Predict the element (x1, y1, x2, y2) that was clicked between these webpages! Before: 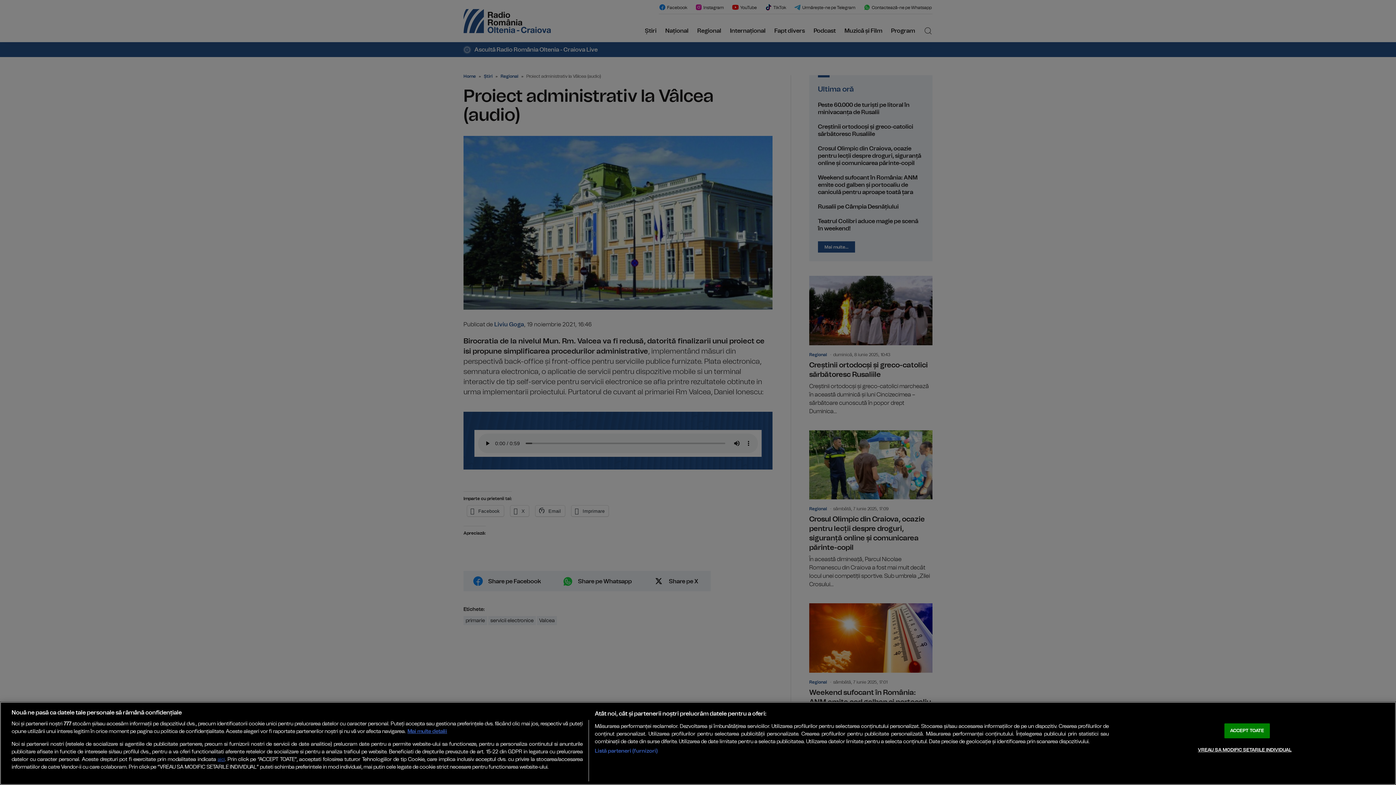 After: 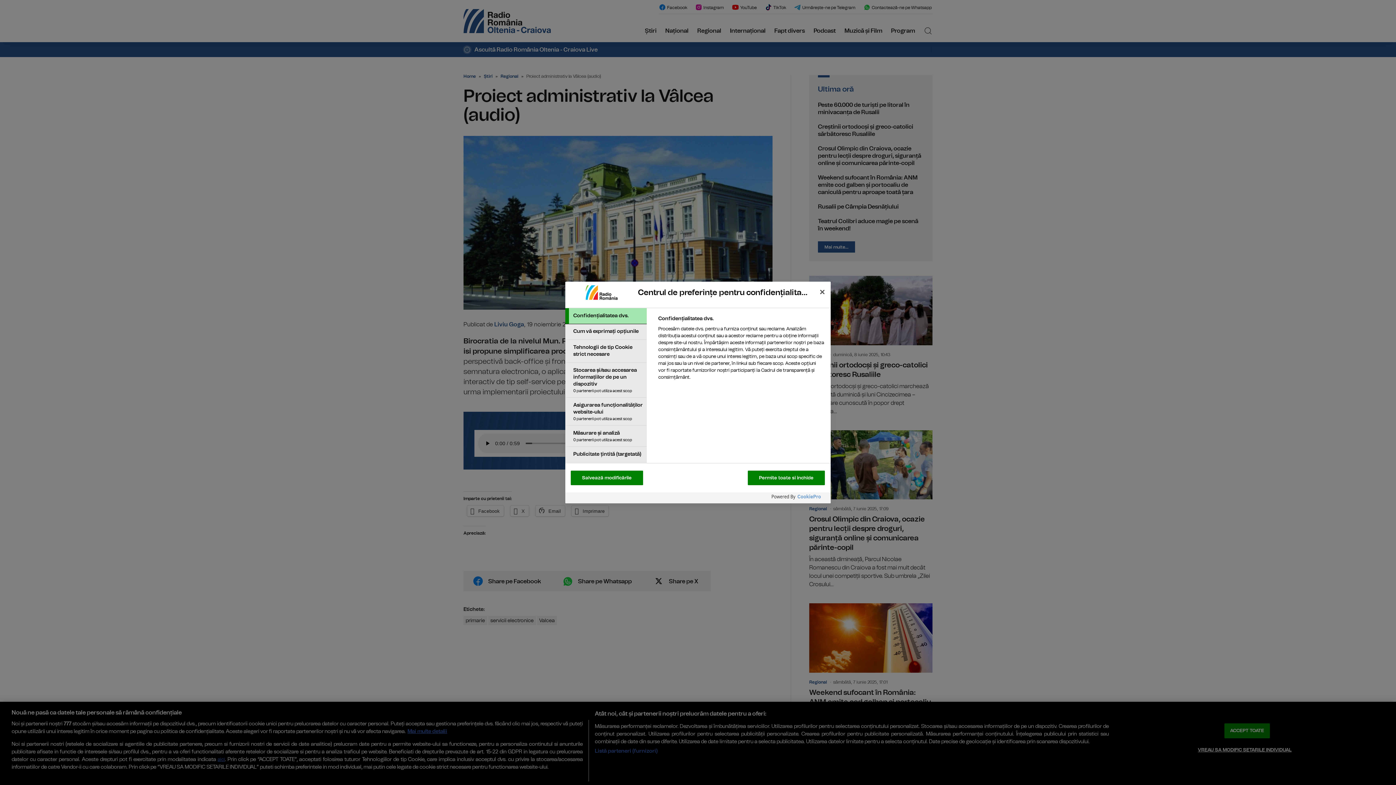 Action: bbox: (1198, 743, 1291, 757) label: VREAU SA MODIFIC SETARILE INDIVIDUAL